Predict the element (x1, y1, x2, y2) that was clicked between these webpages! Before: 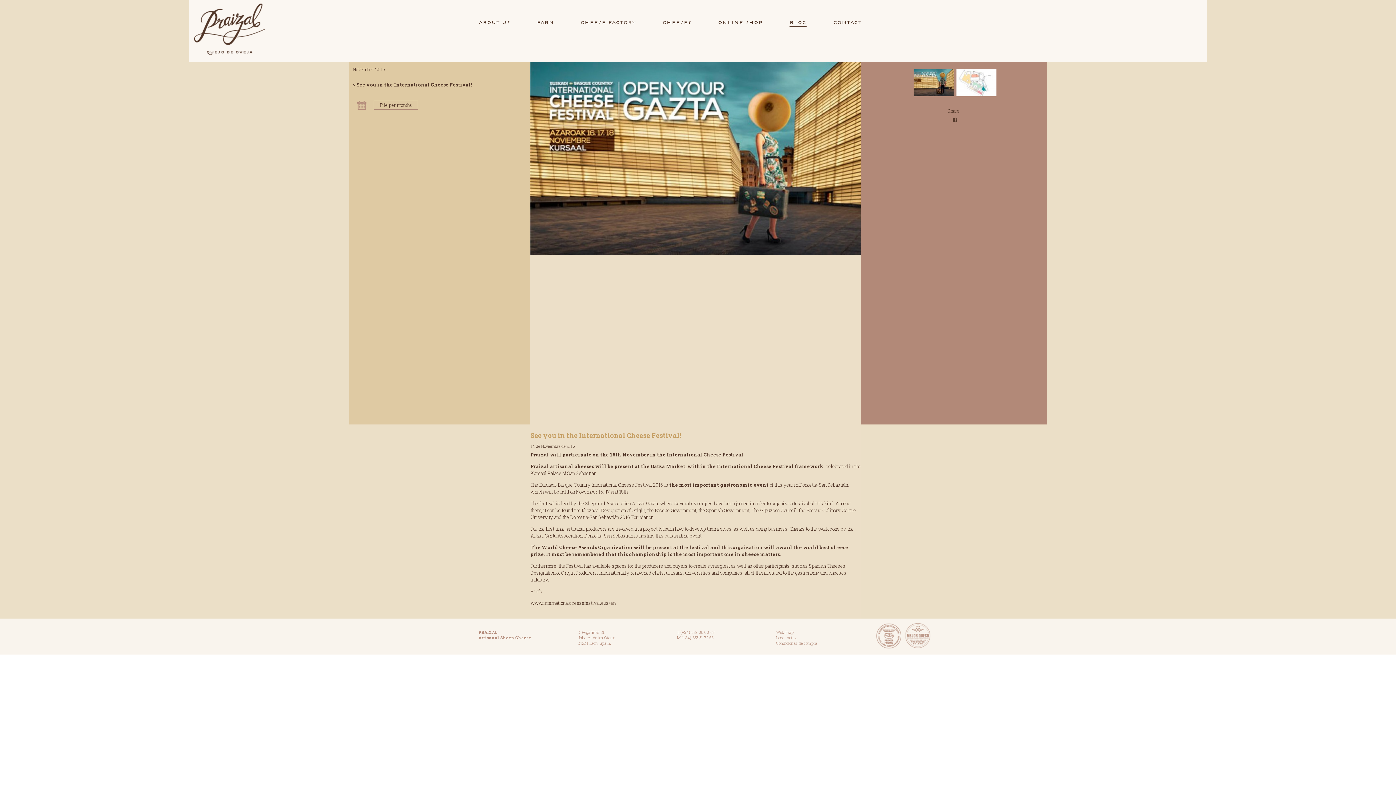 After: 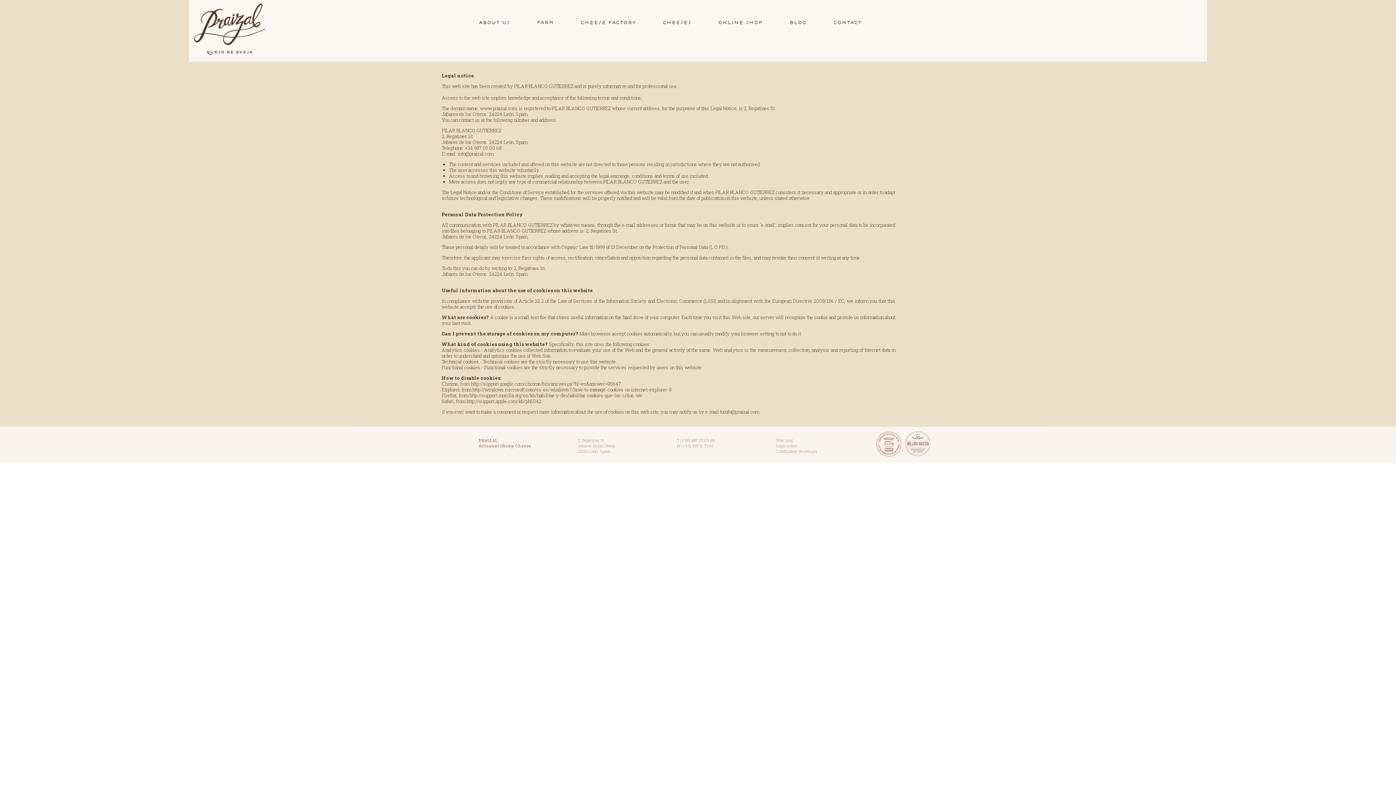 Action: label: Legal notice bbox: (776, 635, 846, 640)